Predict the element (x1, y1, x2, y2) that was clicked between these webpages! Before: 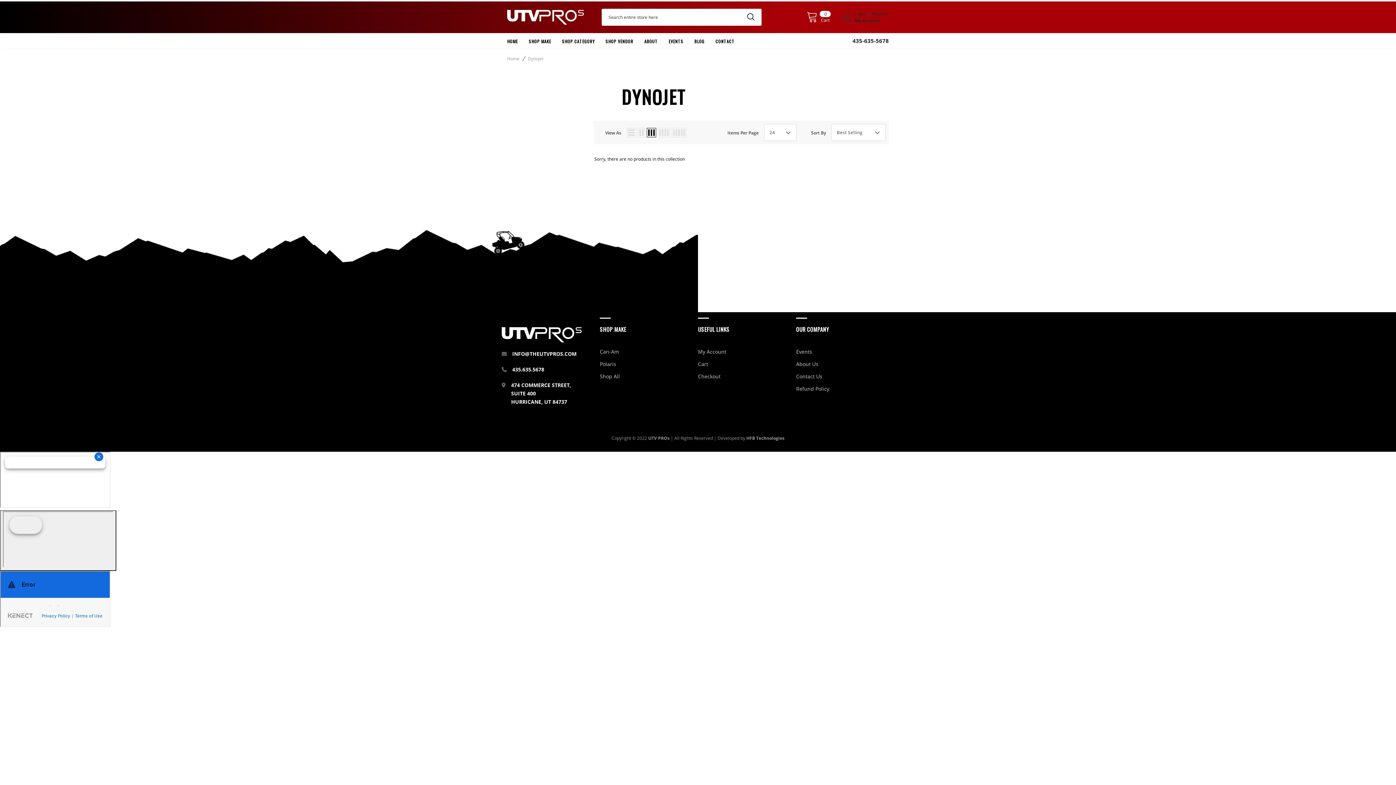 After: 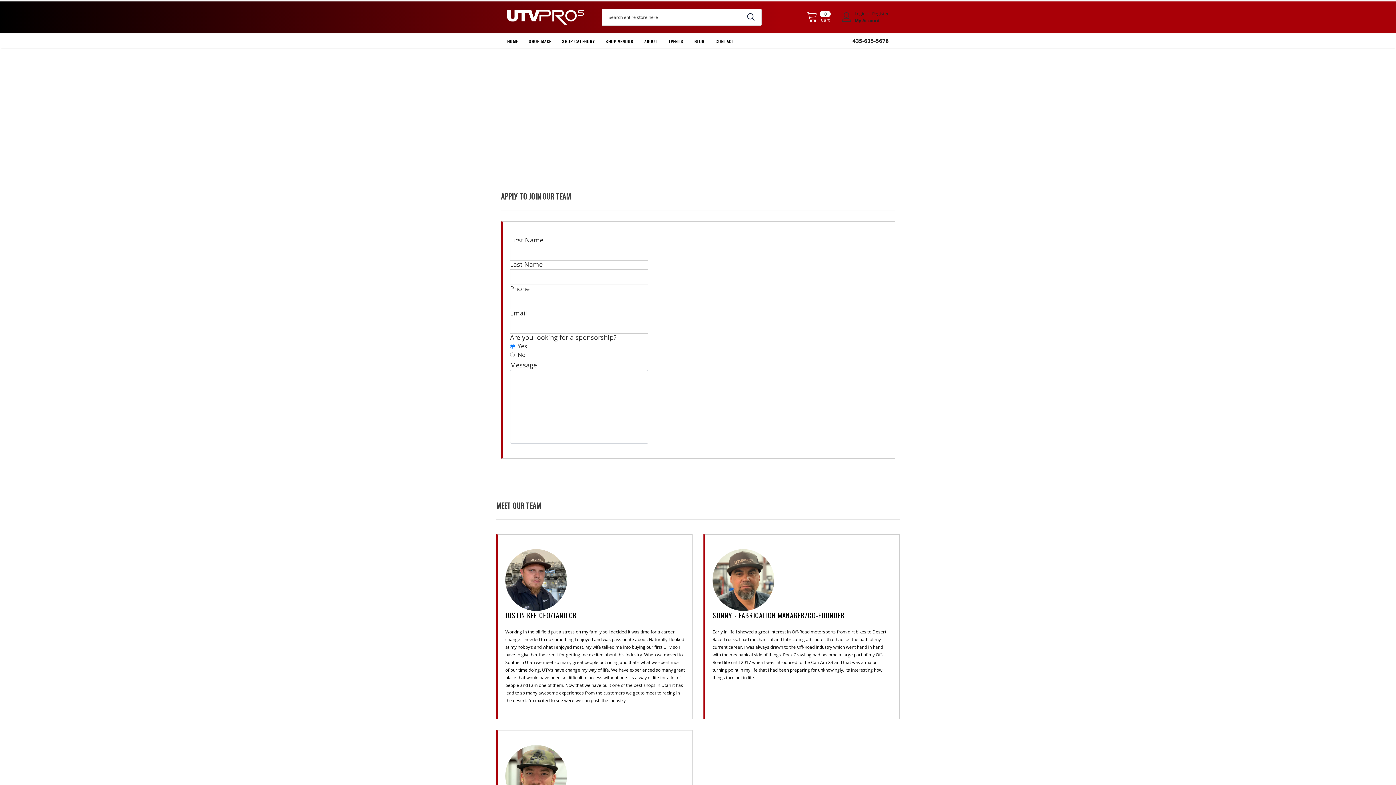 Action: bbox: (796, 359, 818, 369) label: About Us